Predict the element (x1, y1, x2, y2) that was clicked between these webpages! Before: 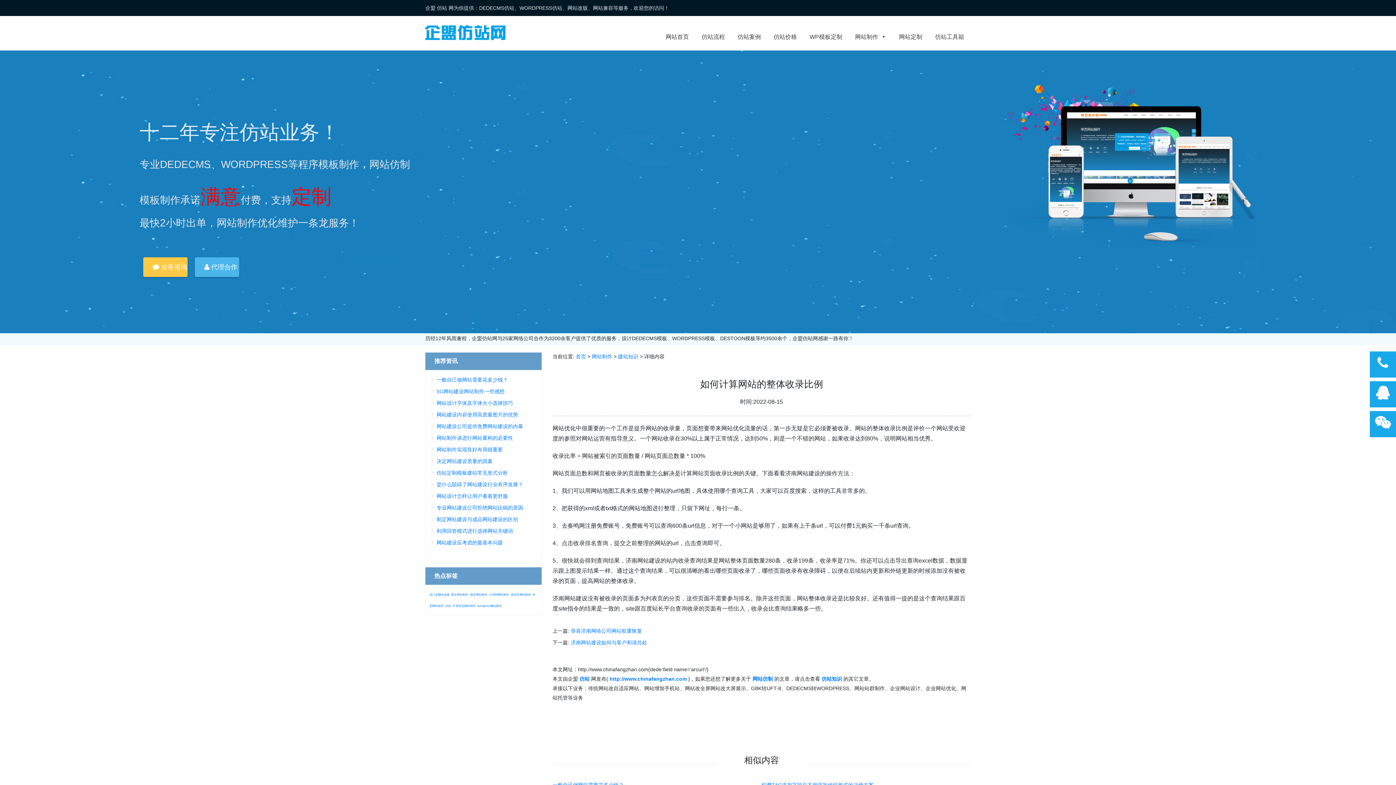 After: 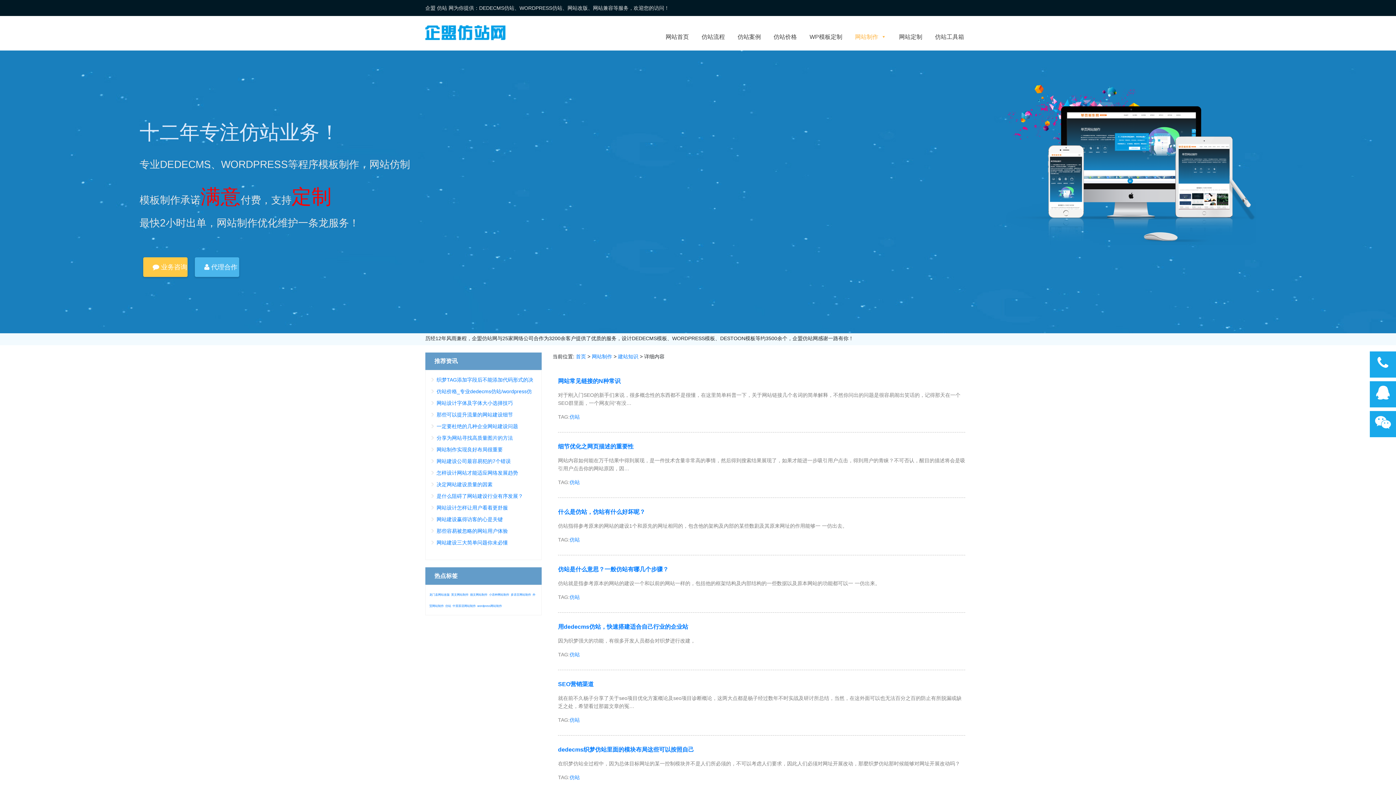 Action: bbox: (592, 353, 612, 359) label: 网站制作